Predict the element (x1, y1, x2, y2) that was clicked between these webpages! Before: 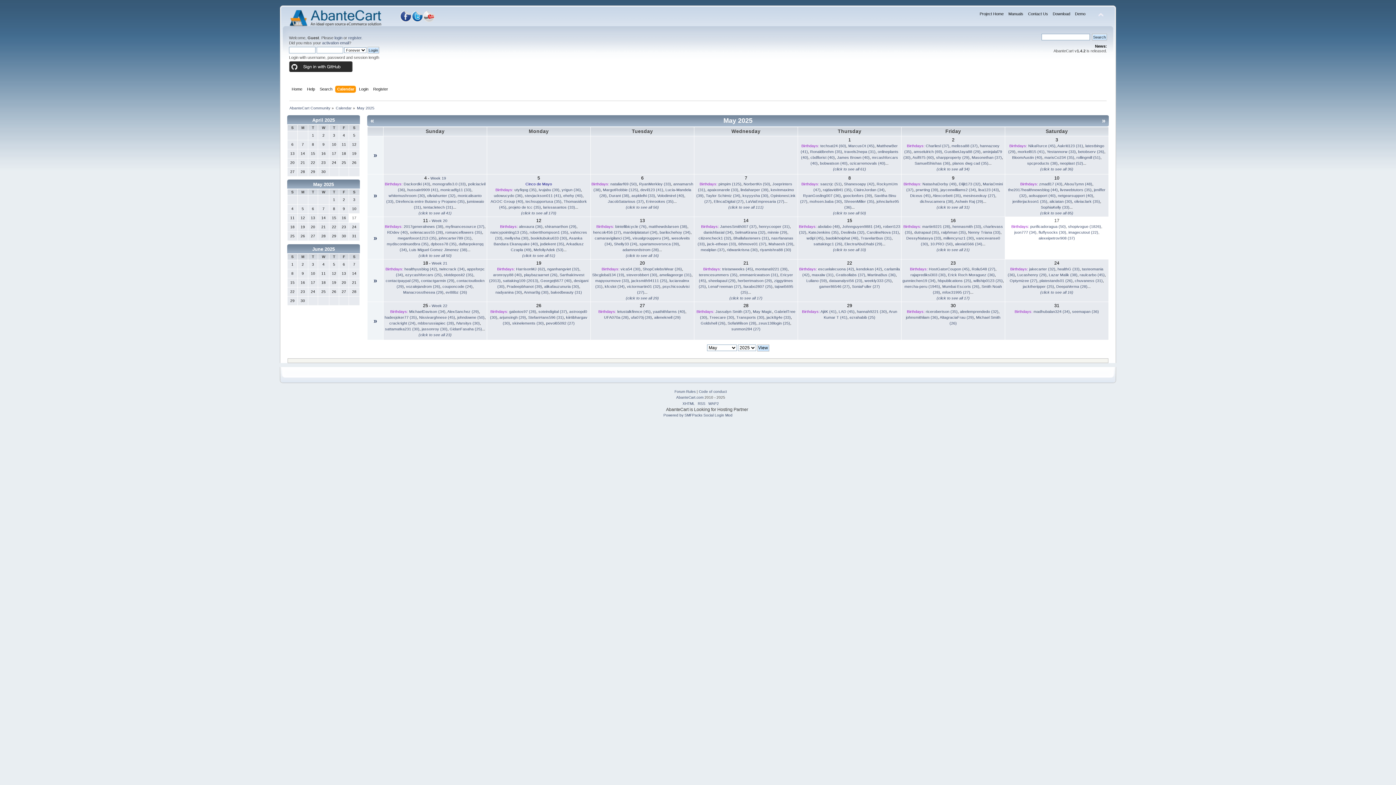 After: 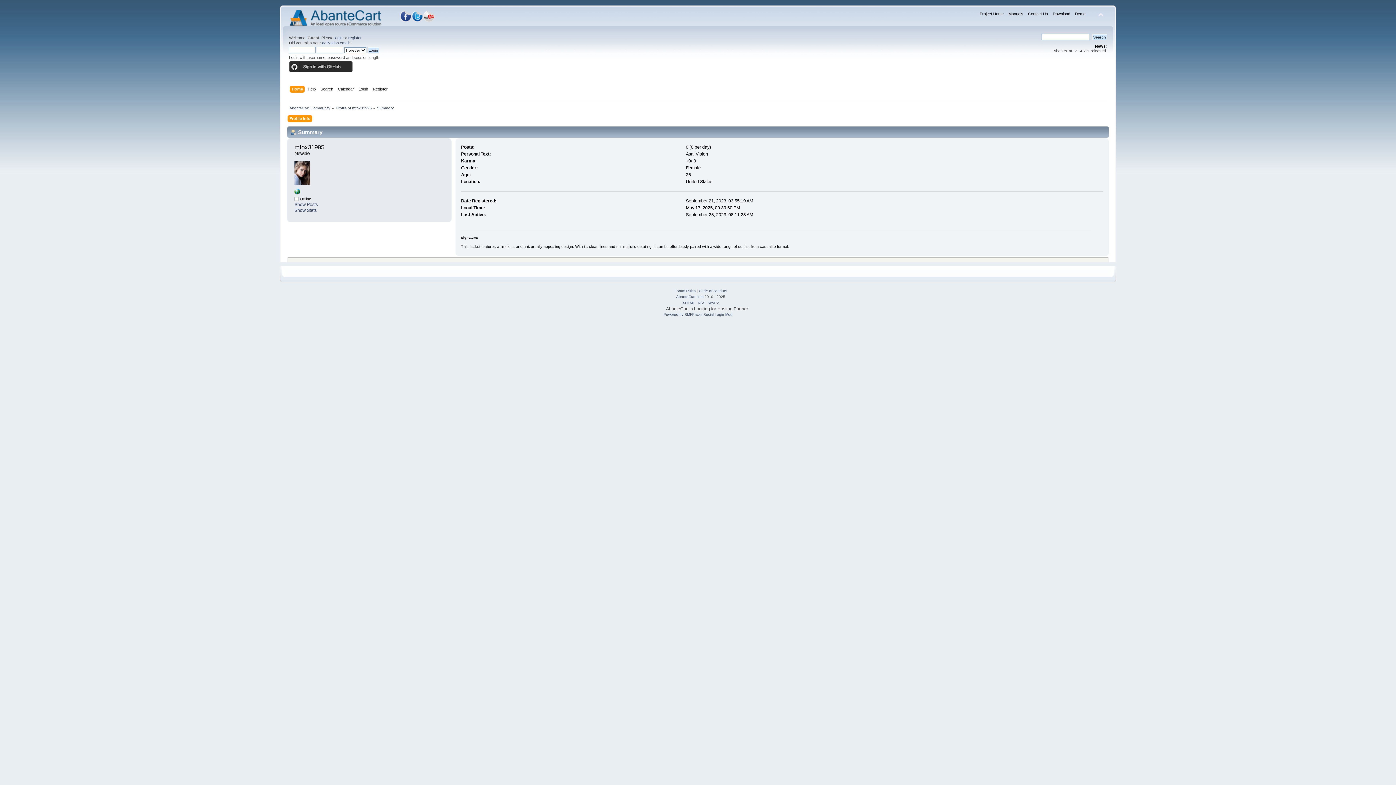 Action: label: mfox31995 (27) bbox: (942, 290, 970, 294)